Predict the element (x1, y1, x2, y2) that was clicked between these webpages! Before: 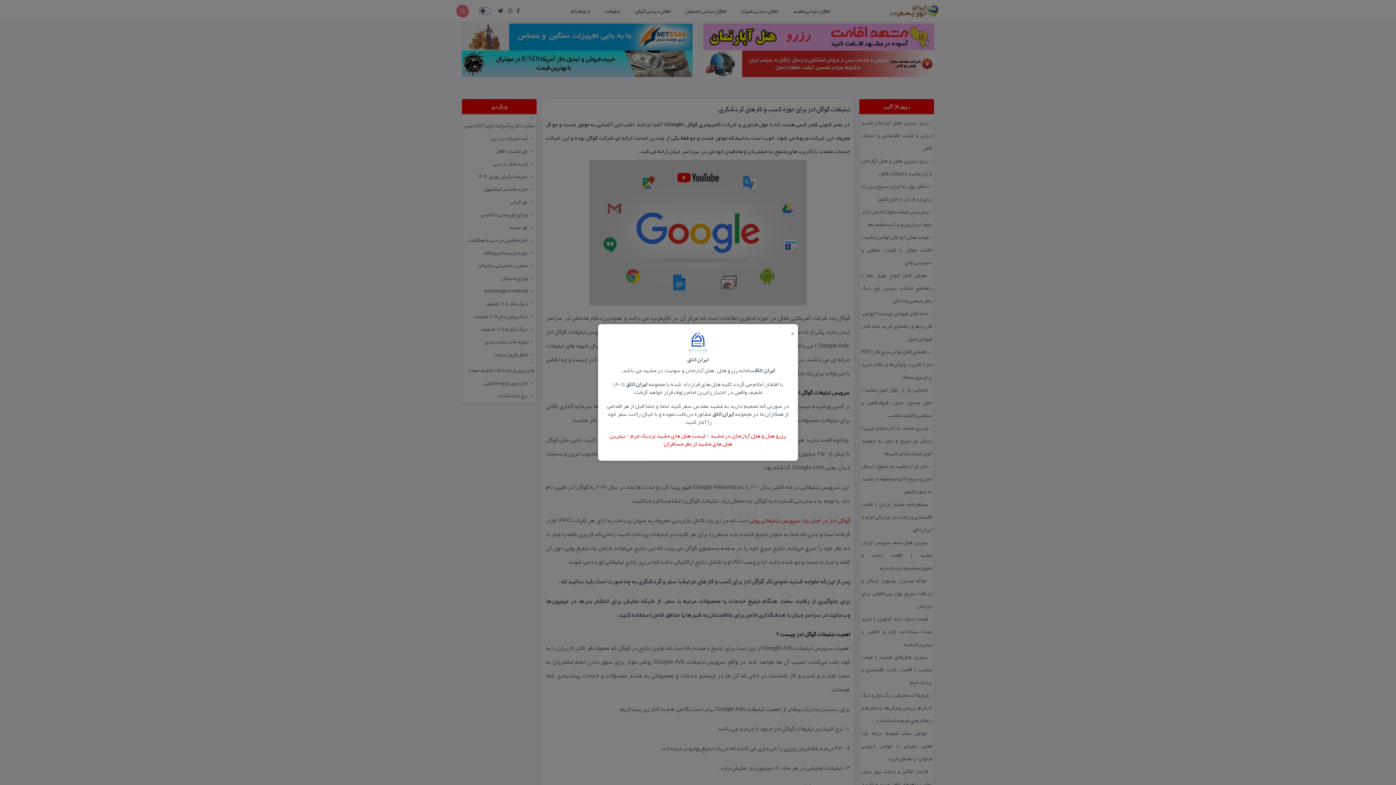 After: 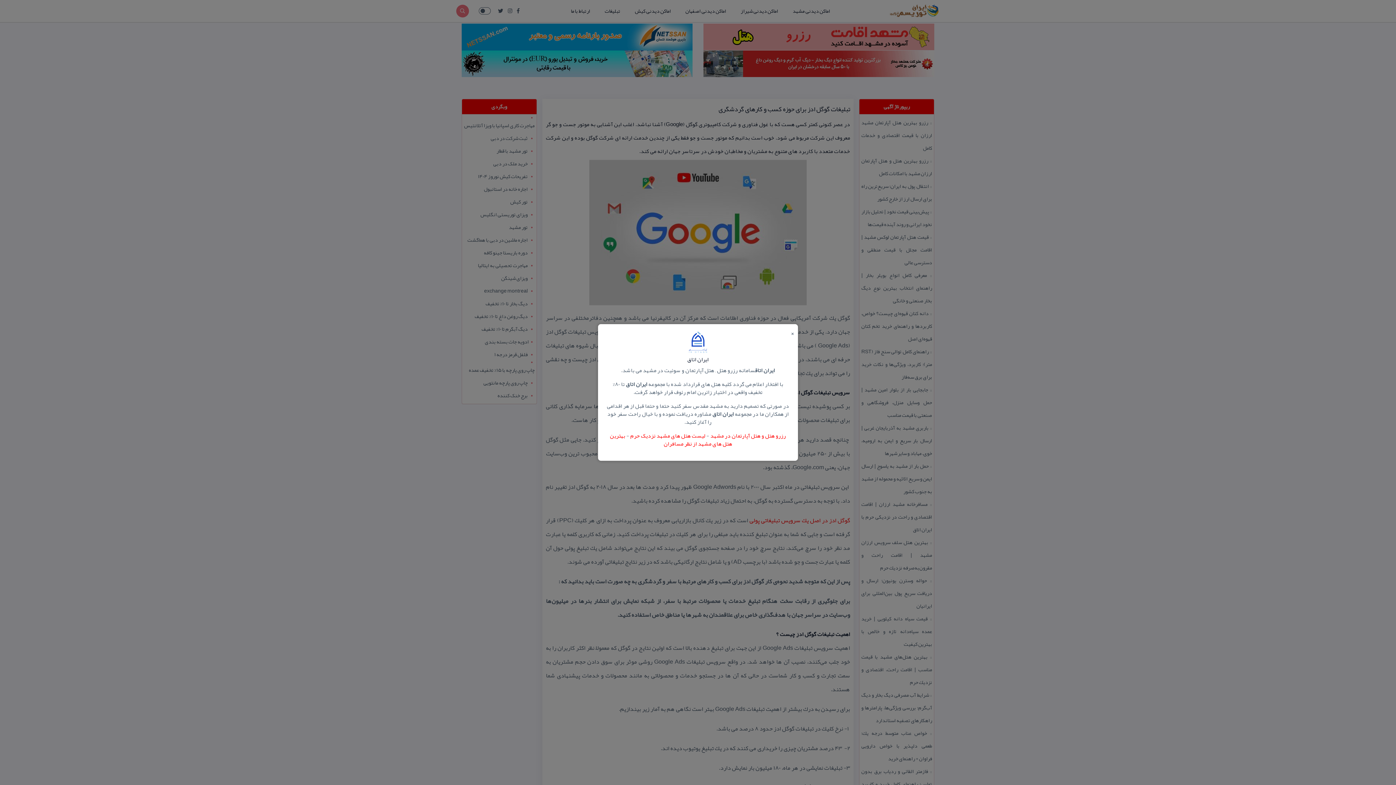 Action: label: بهترین هتل های مشهد از نظر مسافران bbox: (610, 430, 732, 449)